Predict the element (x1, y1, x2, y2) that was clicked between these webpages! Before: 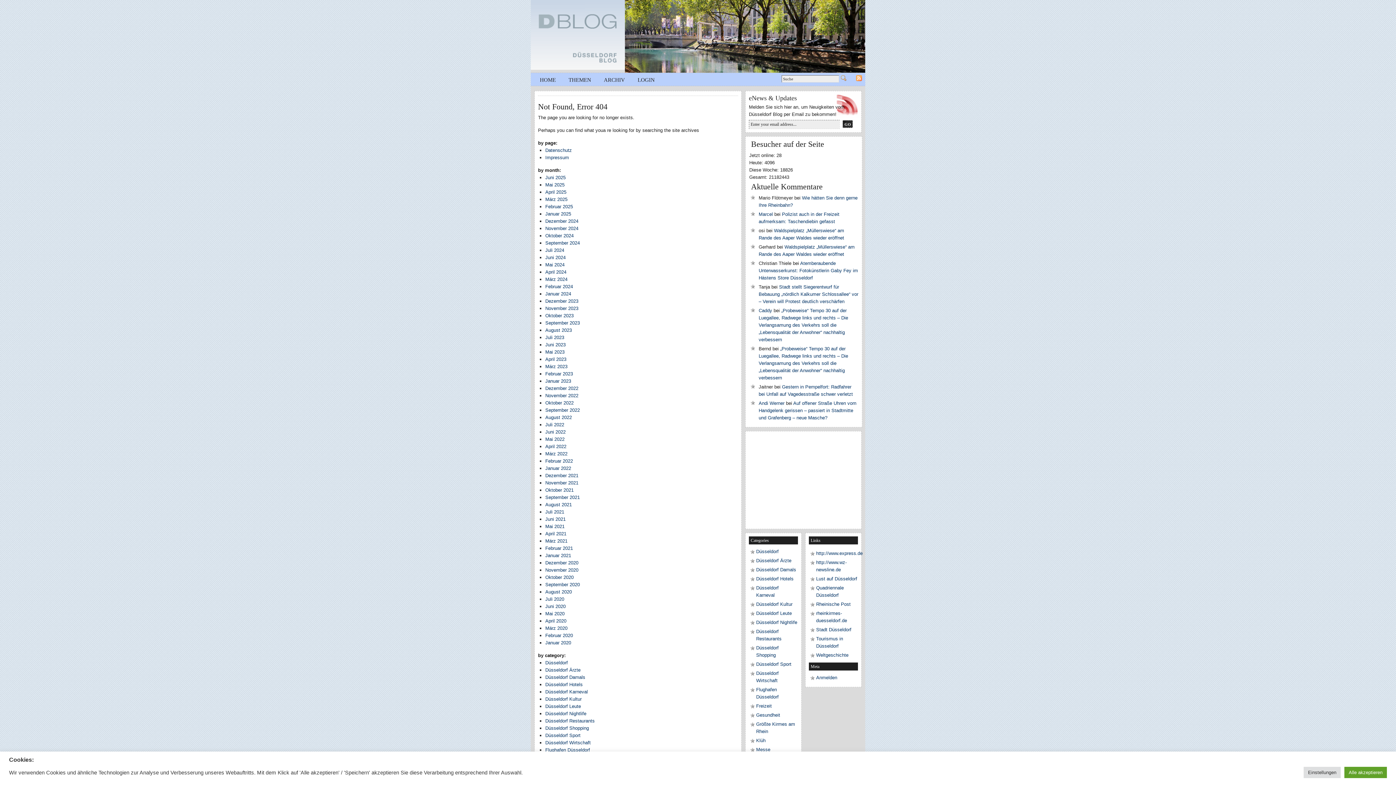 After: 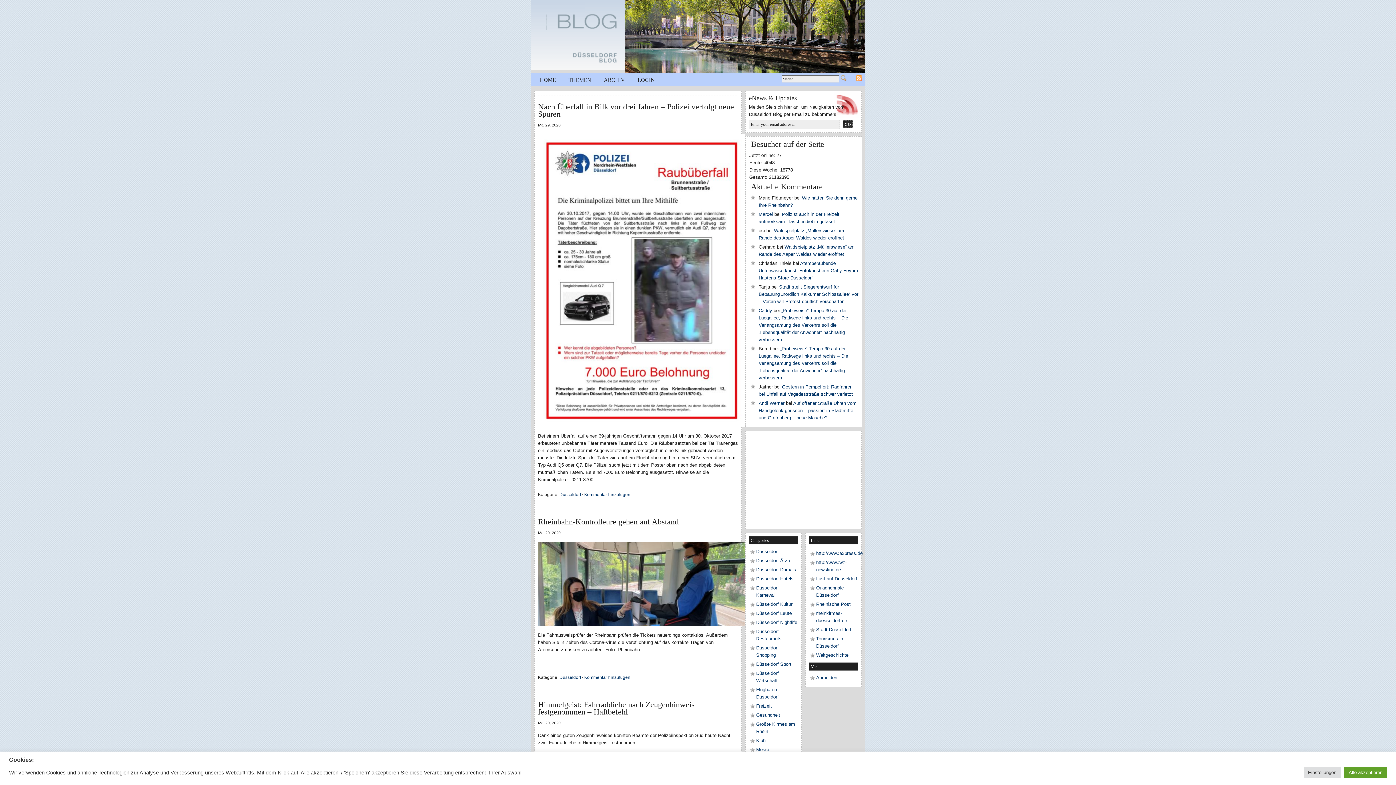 Action: bbox: (545, 611, 564, 616) label: Mai 2020